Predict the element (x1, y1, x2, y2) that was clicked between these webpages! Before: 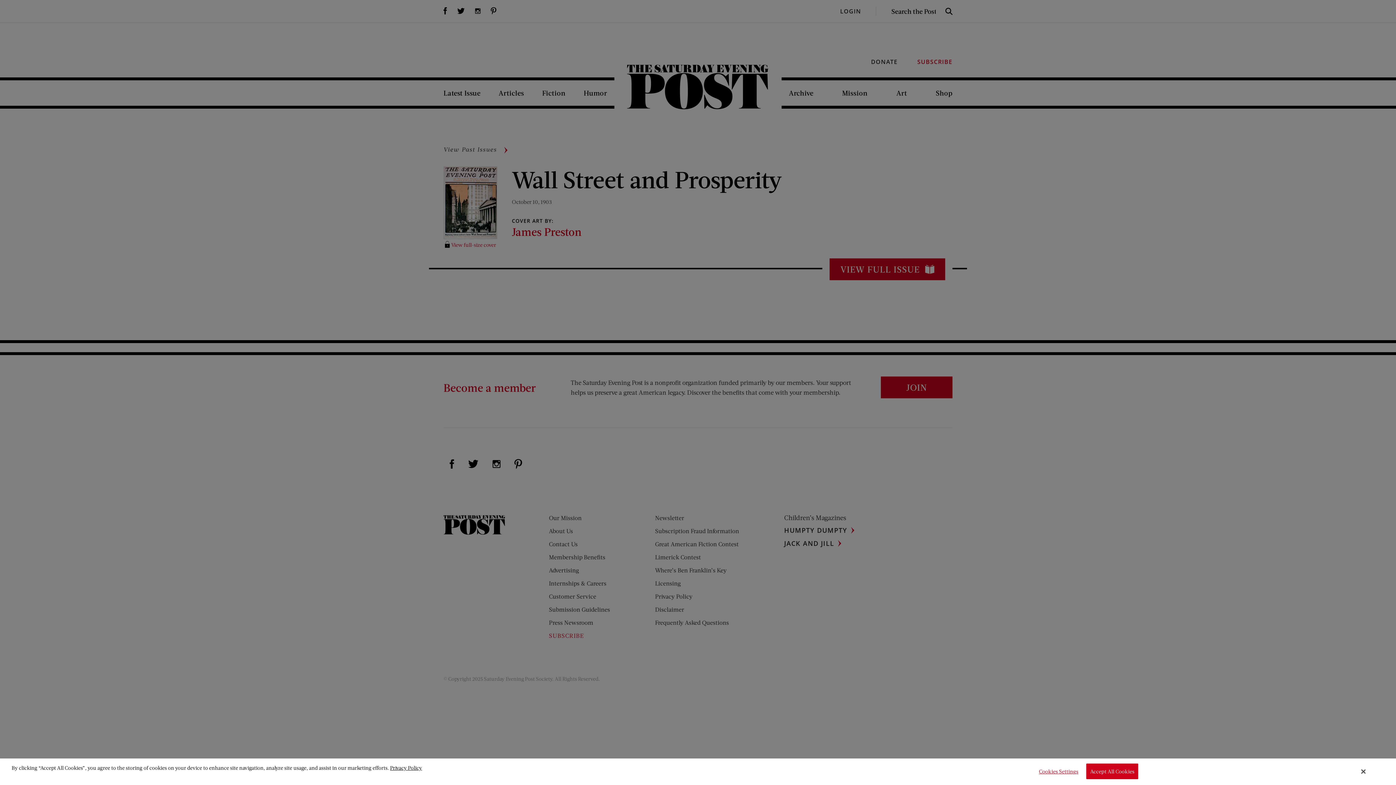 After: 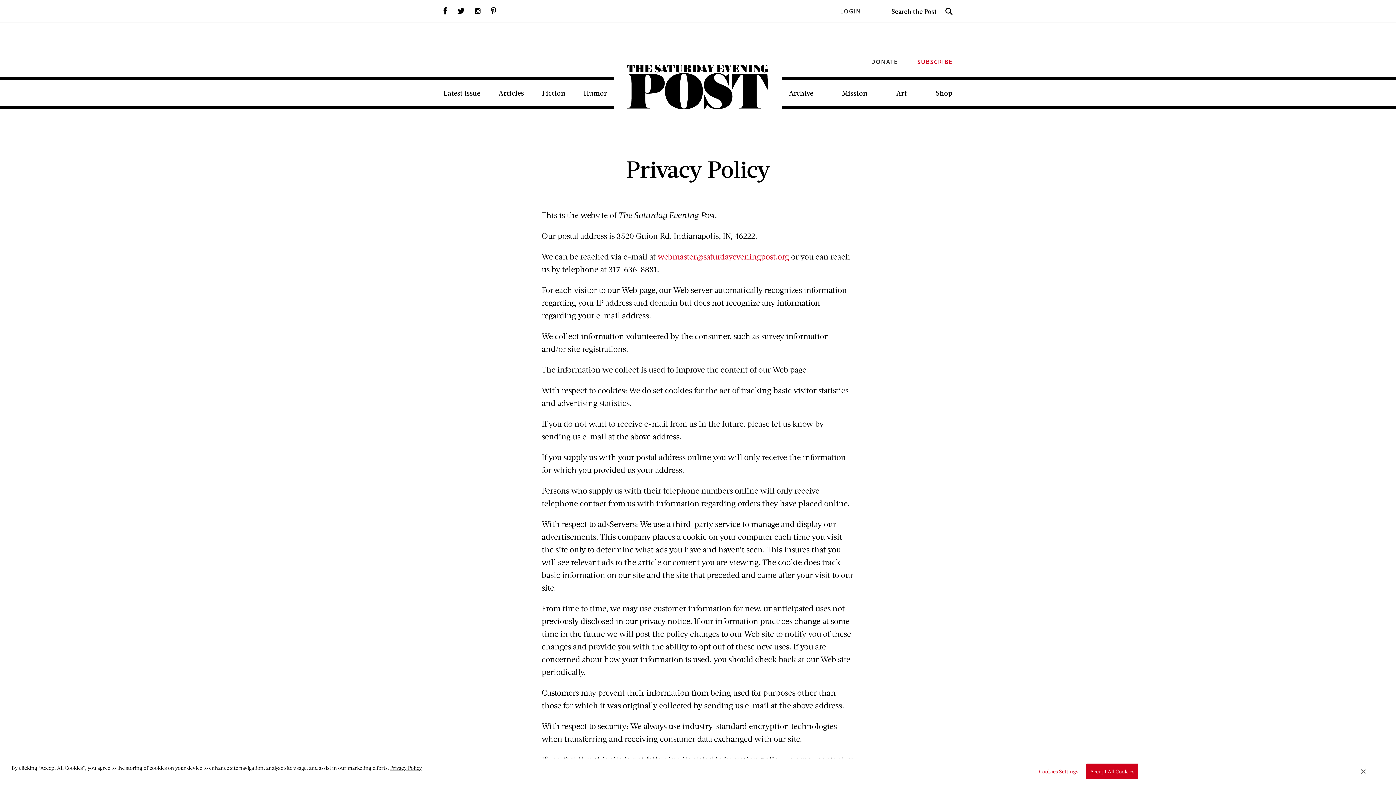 Action: label: Privacy Policy bbox: (390, 764, 422, 771)